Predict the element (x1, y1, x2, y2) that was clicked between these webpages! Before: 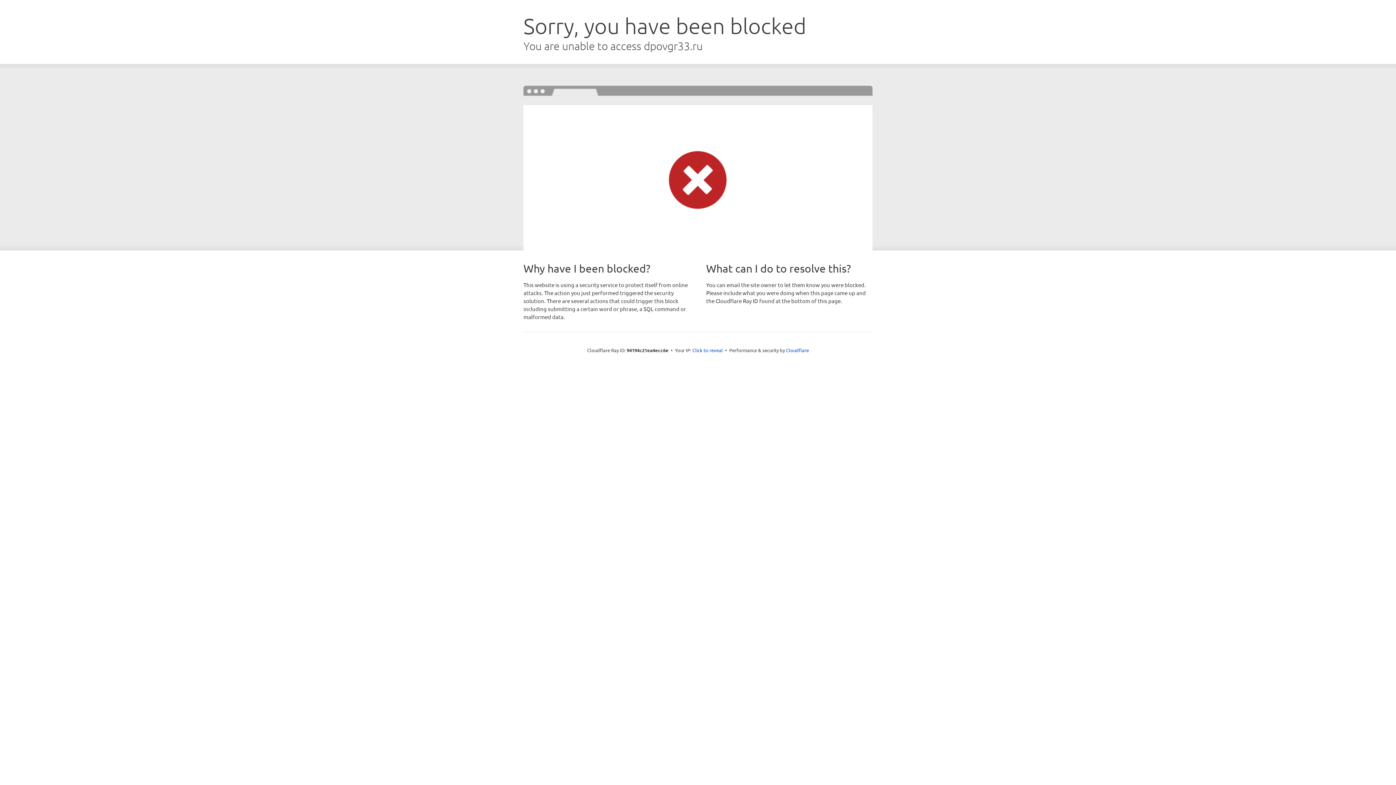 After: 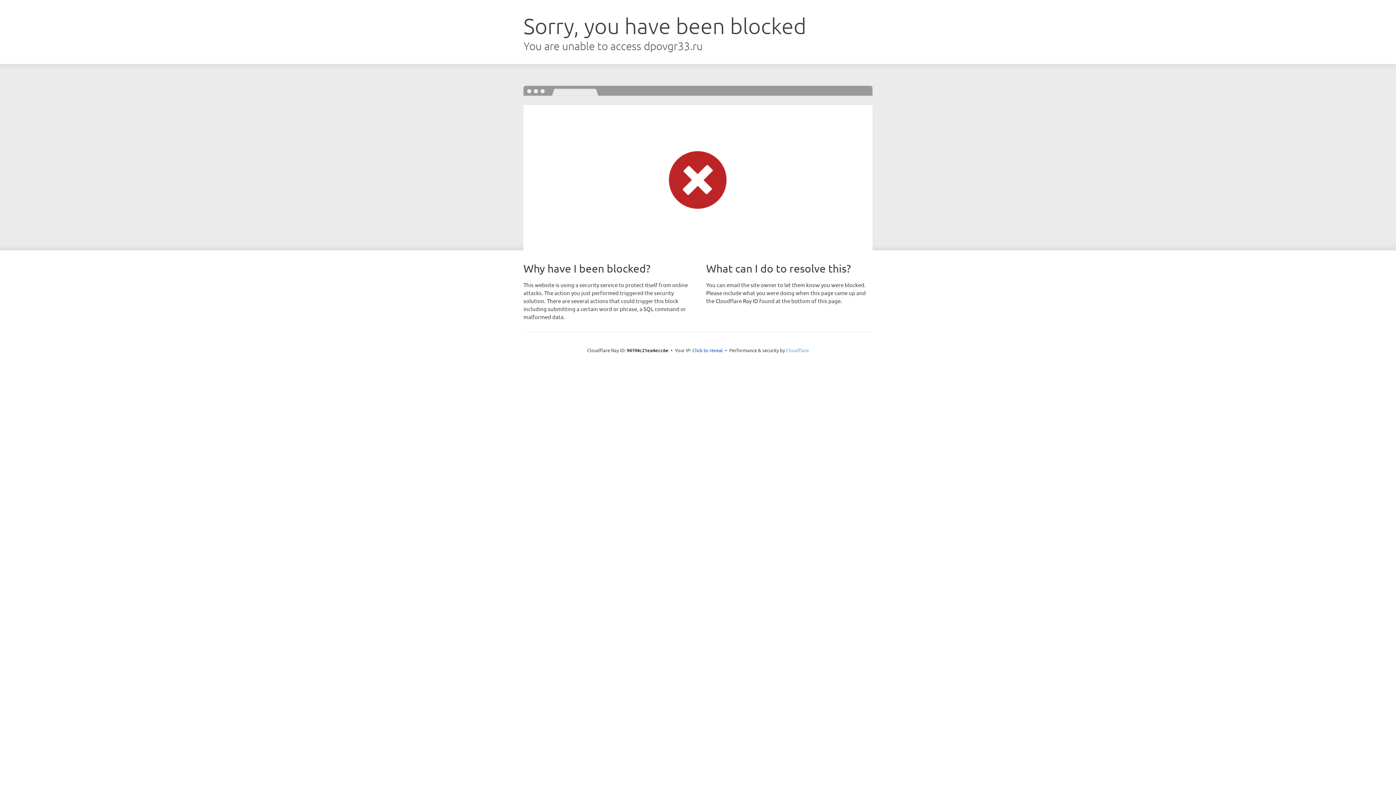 Action: bbox: (786, 347, 809, 353) label: Cloudflare